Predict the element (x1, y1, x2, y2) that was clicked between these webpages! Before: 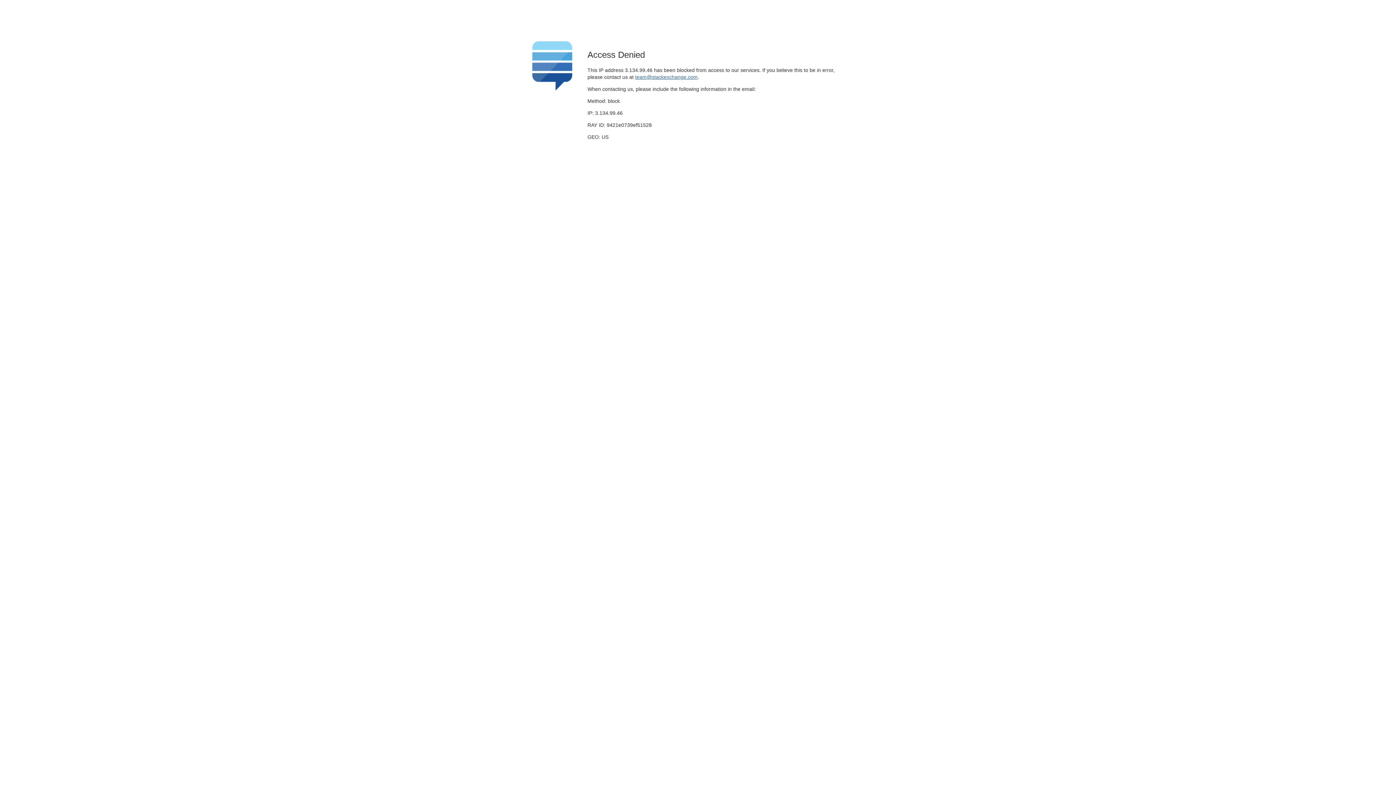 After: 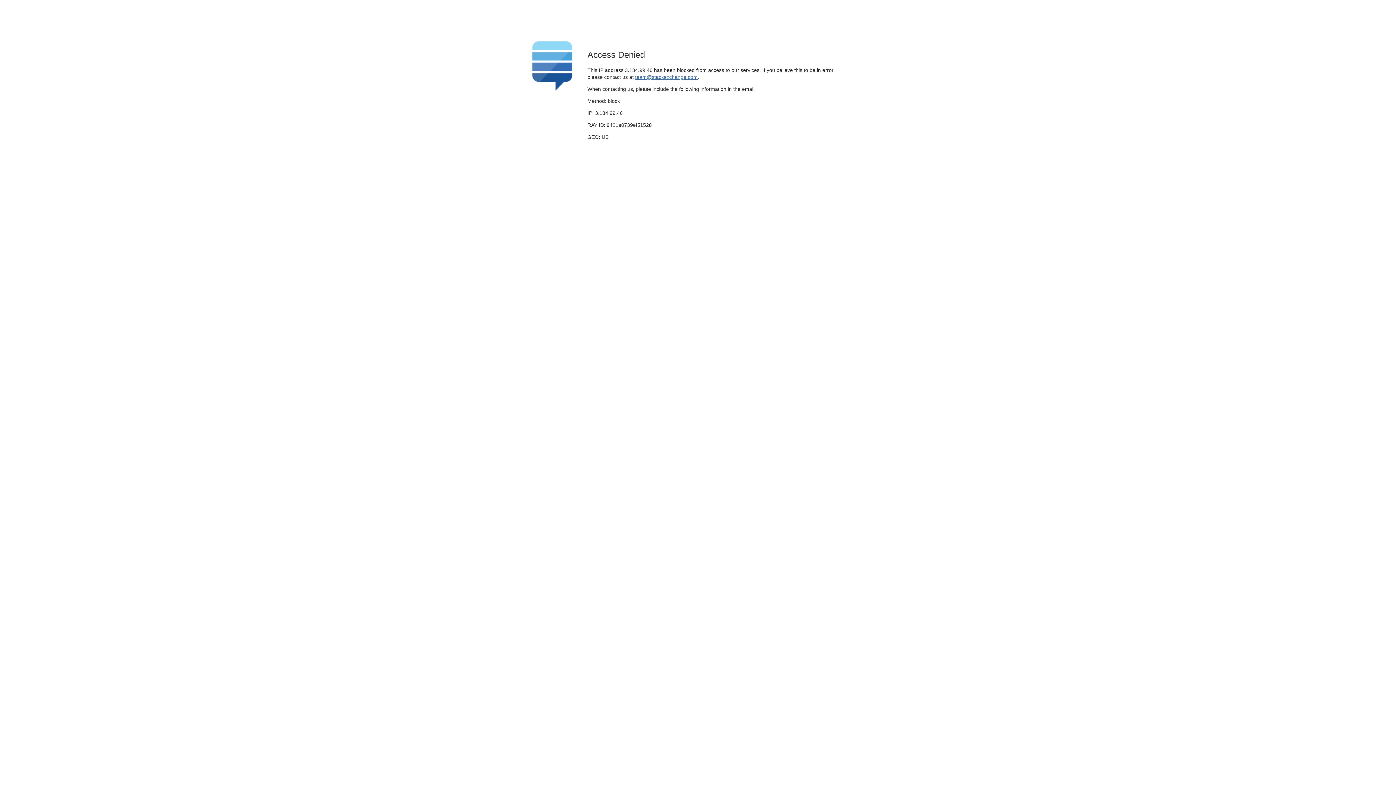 Action: bbox: (635, 74, 697, 79) label: team@stackexchange.com